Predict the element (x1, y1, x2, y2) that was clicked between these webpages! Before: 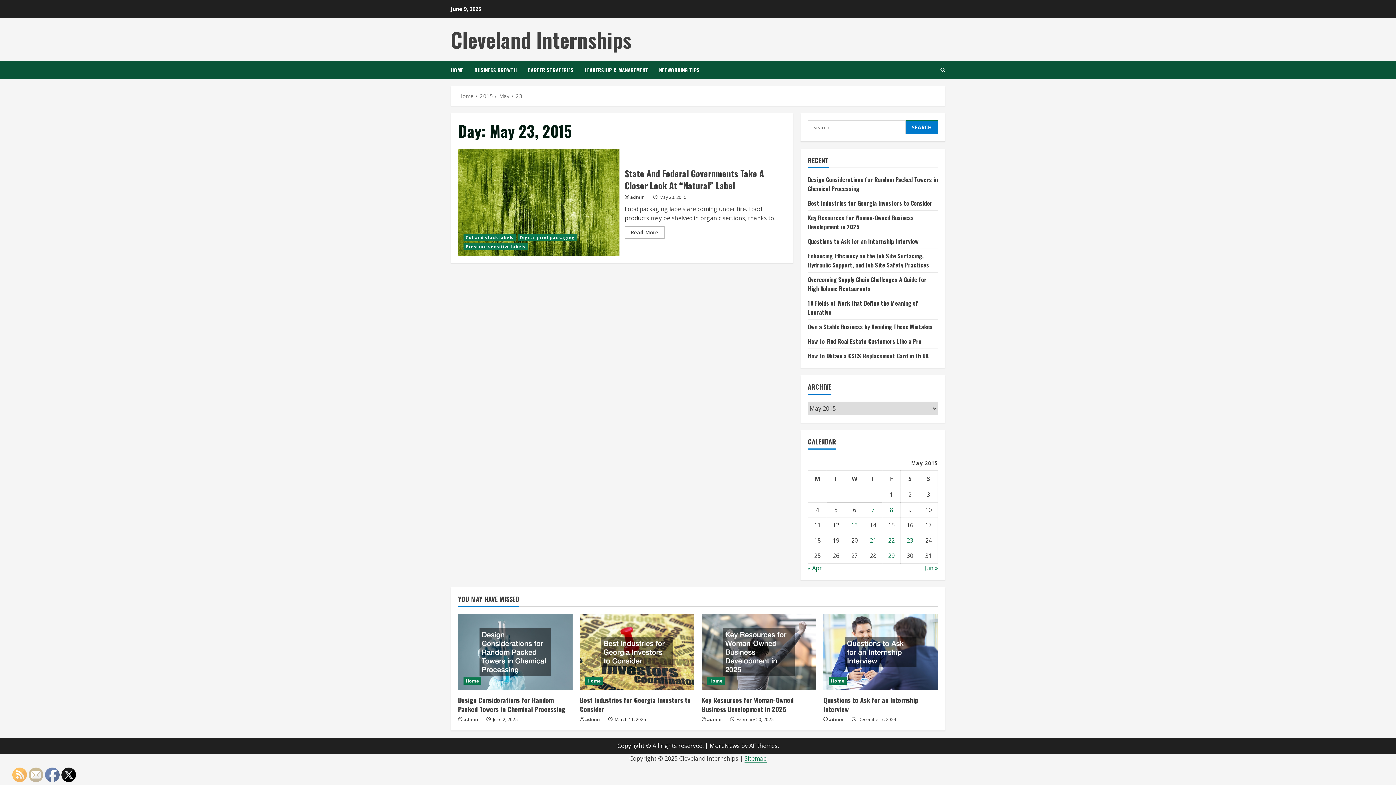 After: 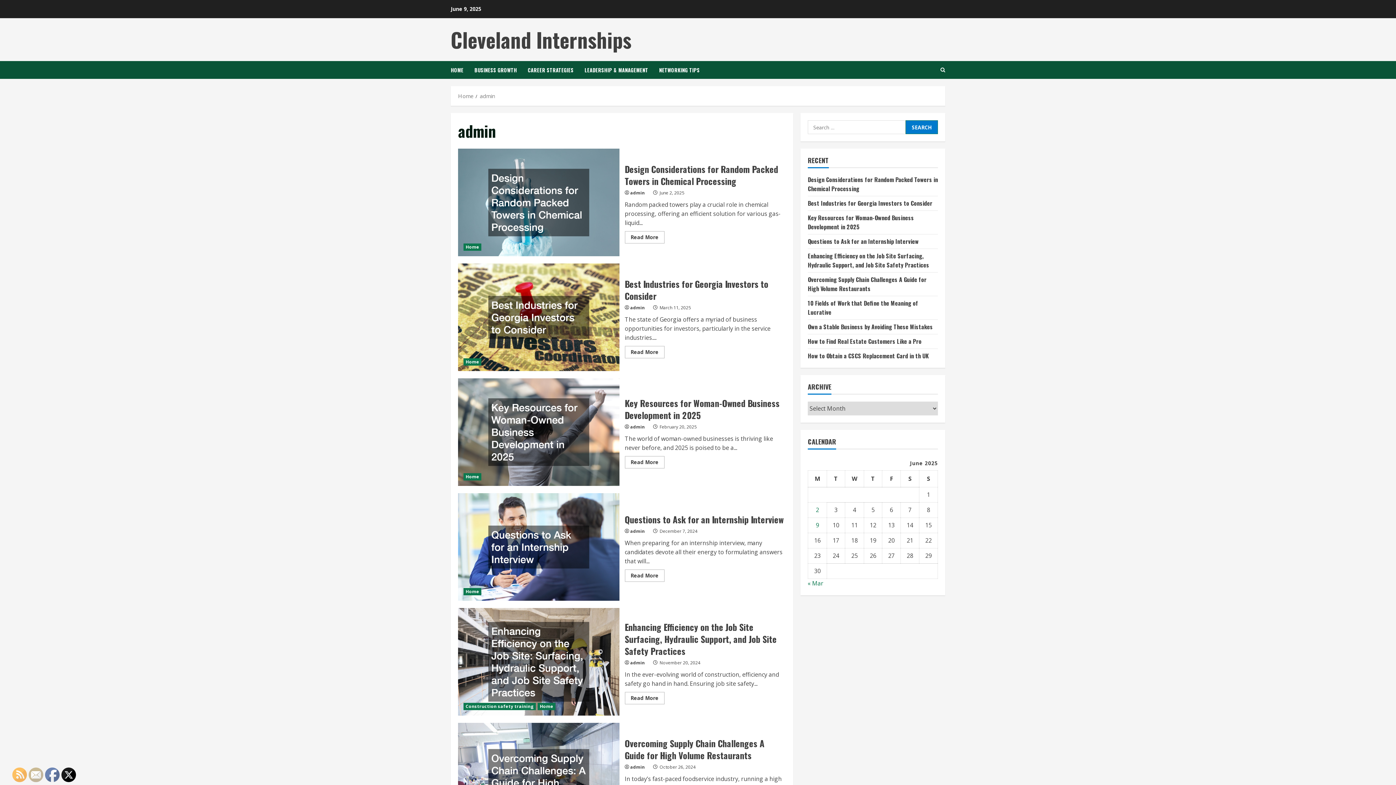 Action: label: admin bbox: (630, 193, 648, 201)